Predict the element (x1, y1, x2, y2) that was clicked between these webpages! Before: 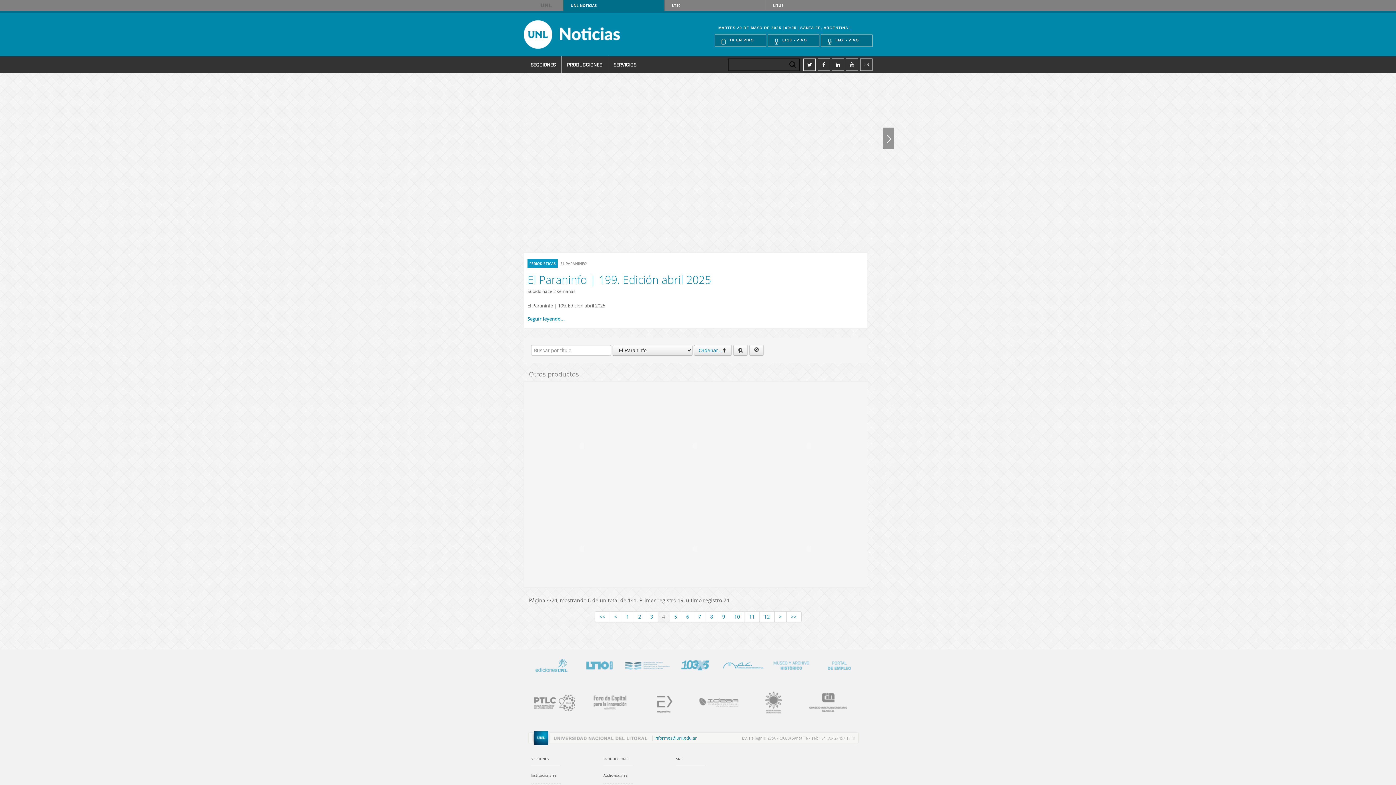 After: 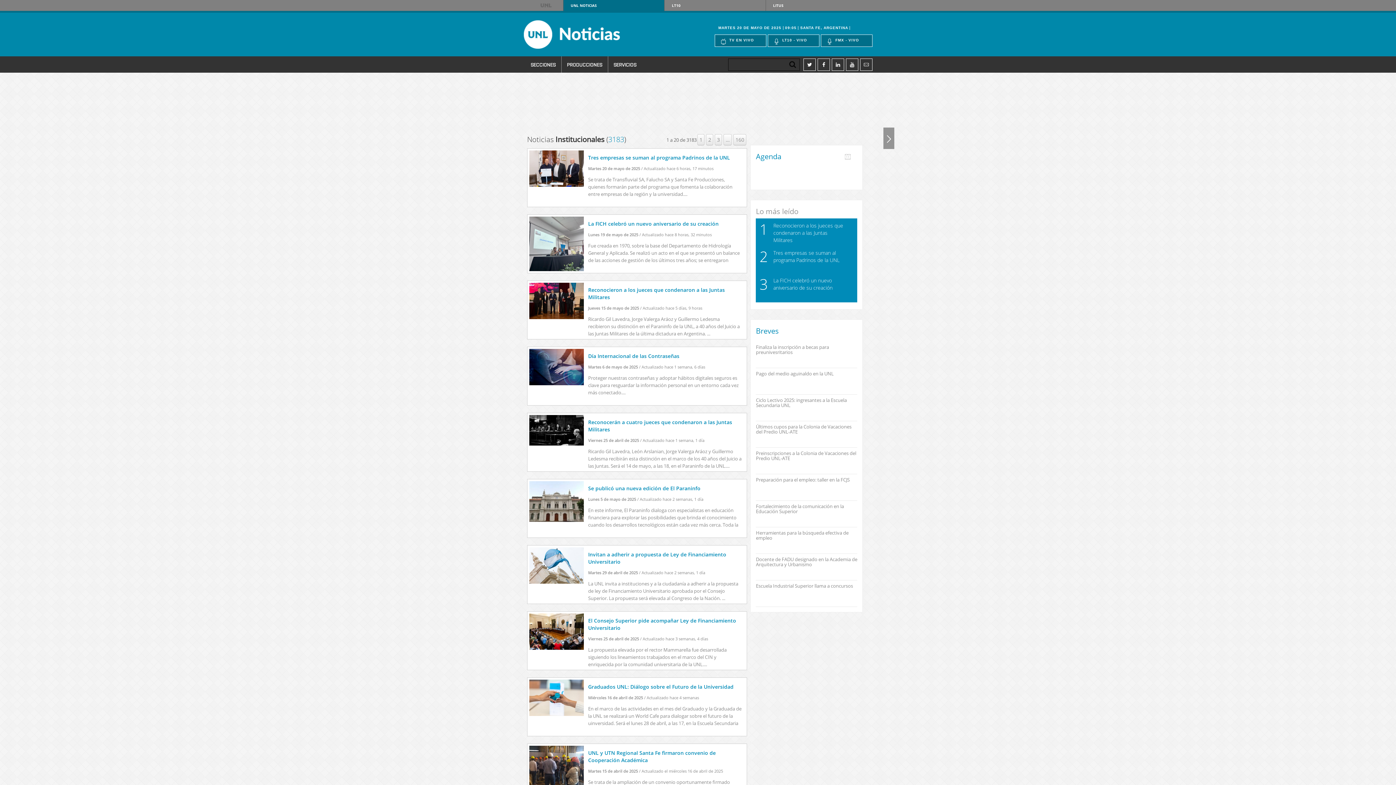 Action: label: Institucionales bbox: (530, 772, 560, 784)